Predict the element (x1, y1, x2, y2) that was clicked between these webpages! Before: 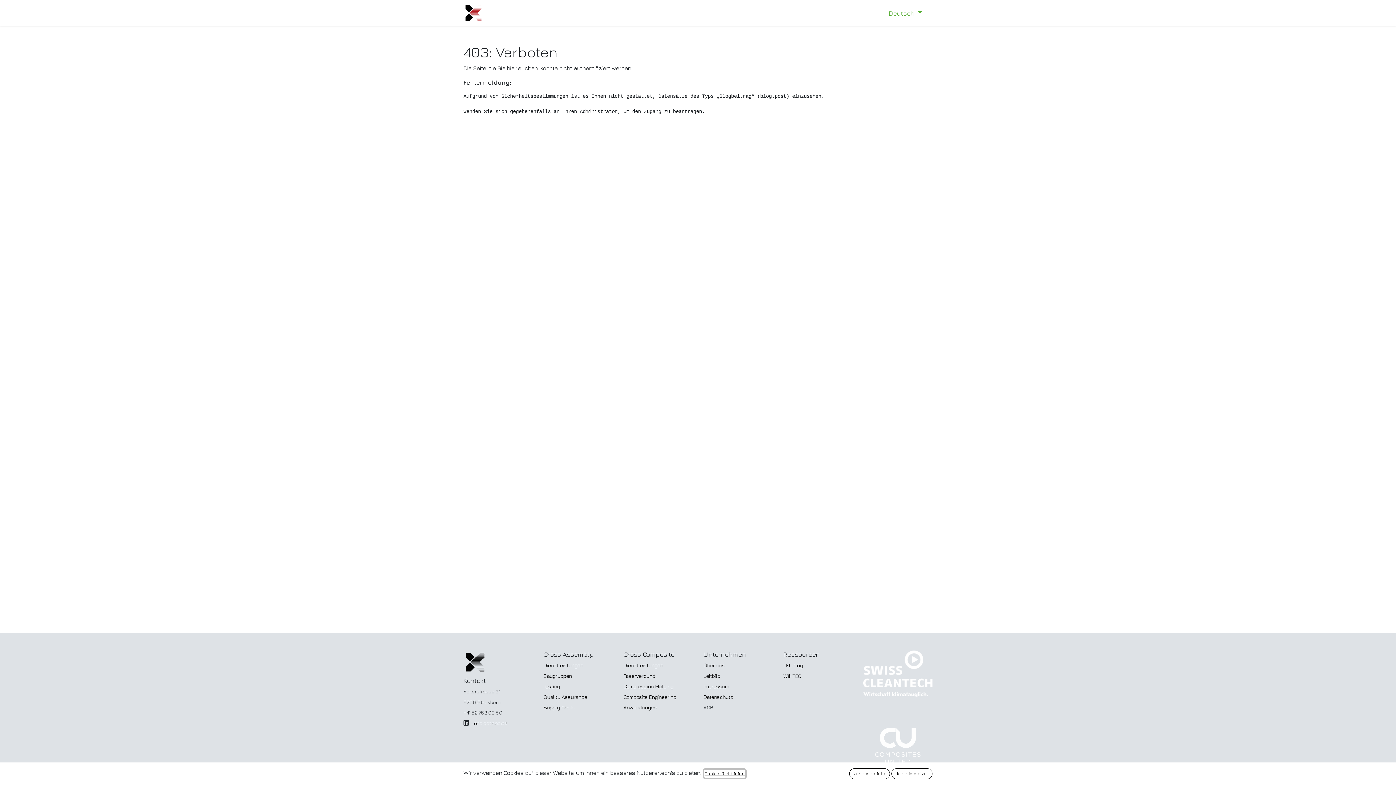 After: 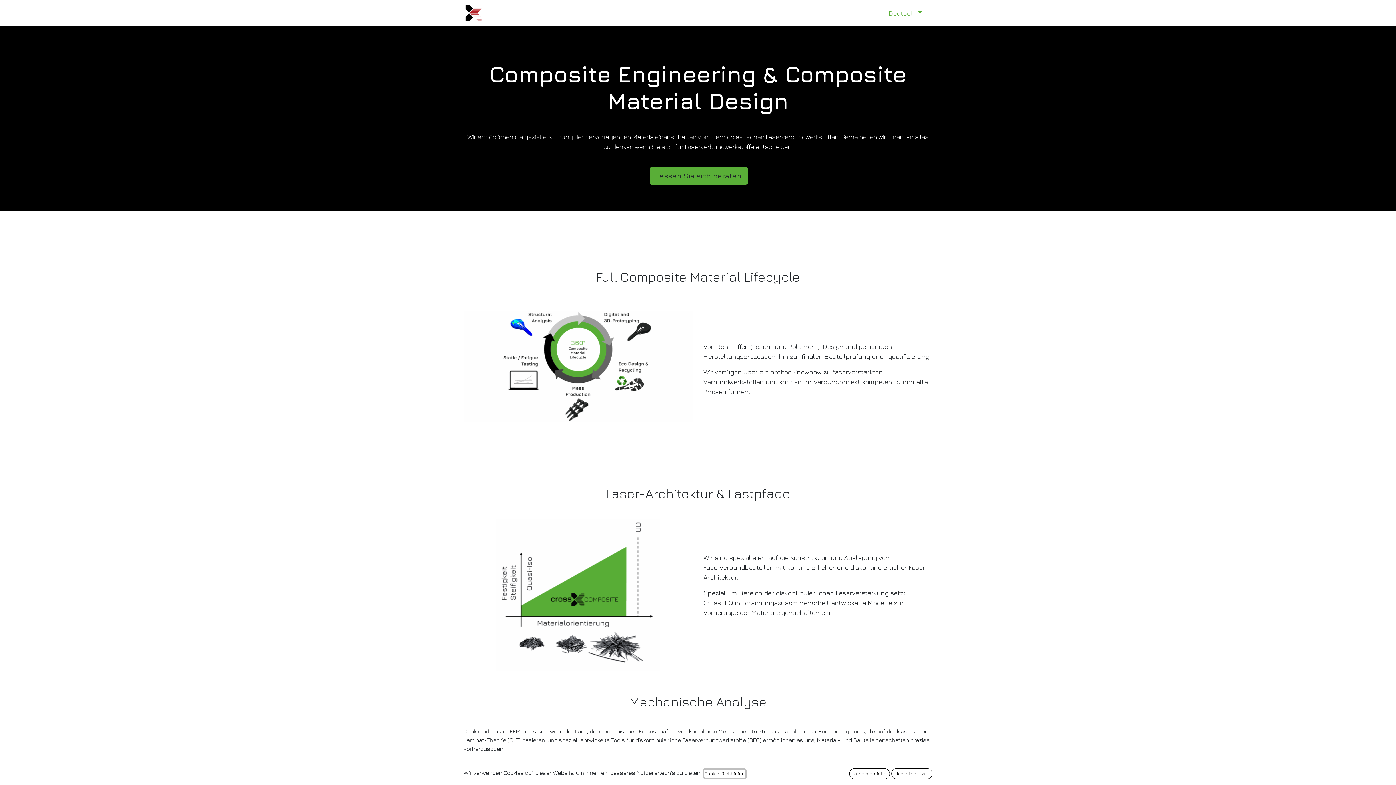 Action: label: Composite Engineering bbox: (623, 694, 676, 700)